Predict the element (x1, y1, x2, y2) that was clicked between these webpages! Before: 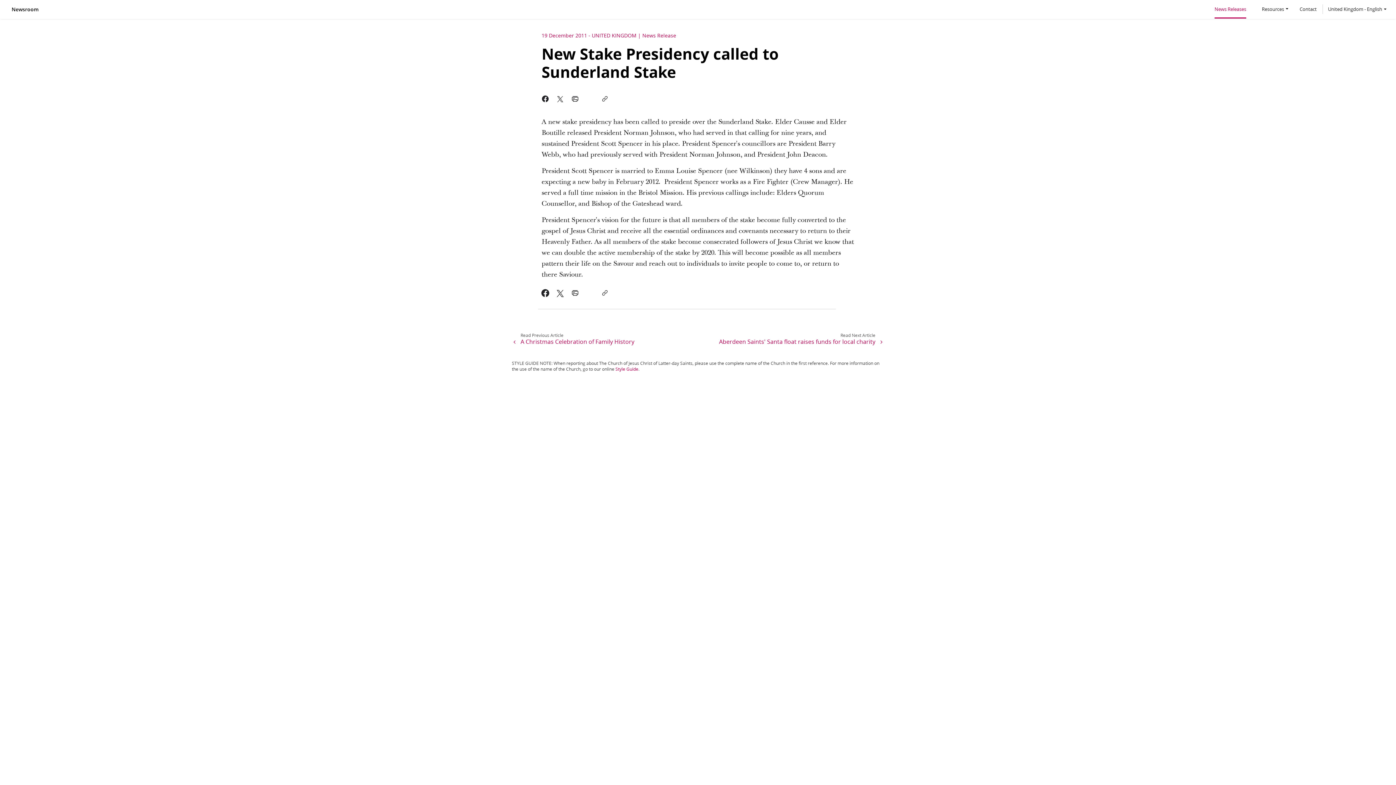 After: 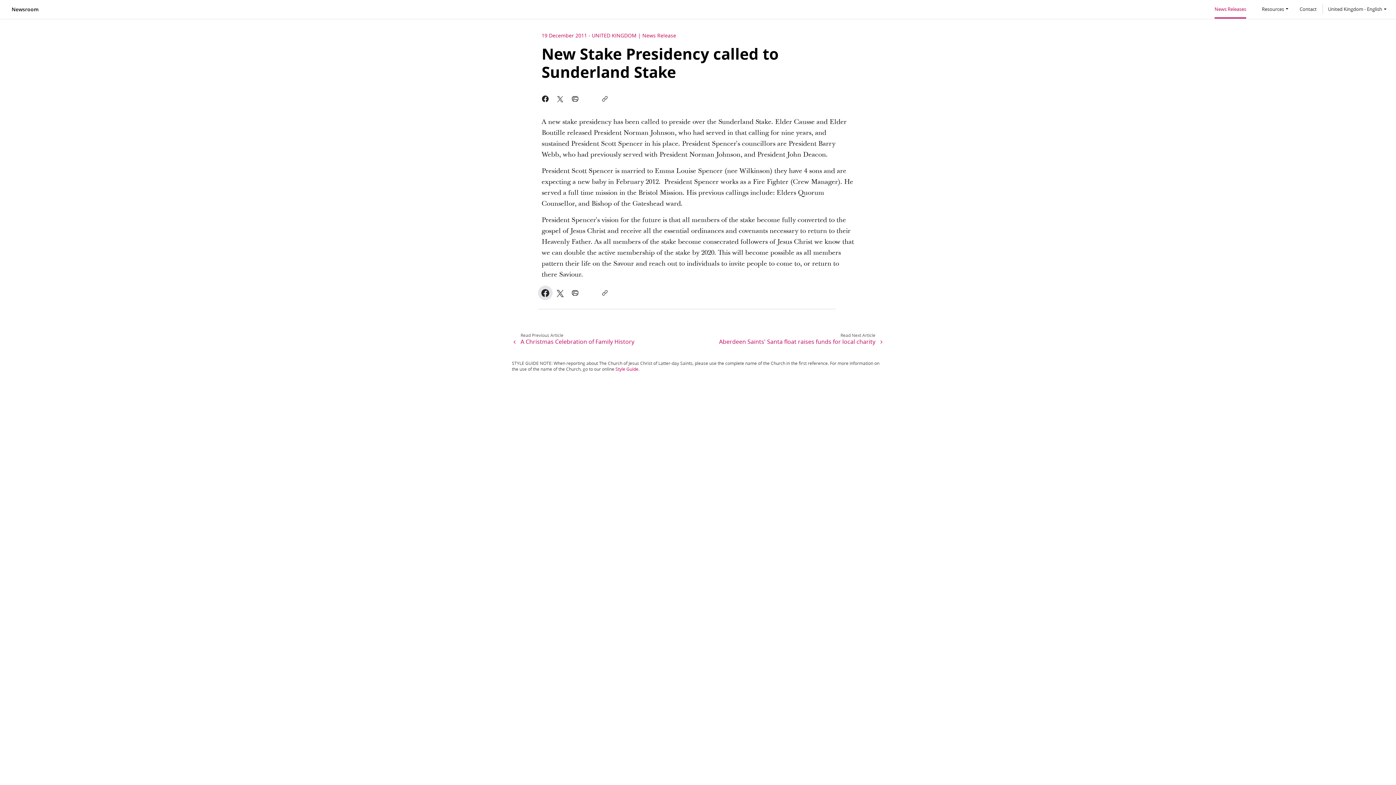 Action: bbox: (538, 285, 552, 300)